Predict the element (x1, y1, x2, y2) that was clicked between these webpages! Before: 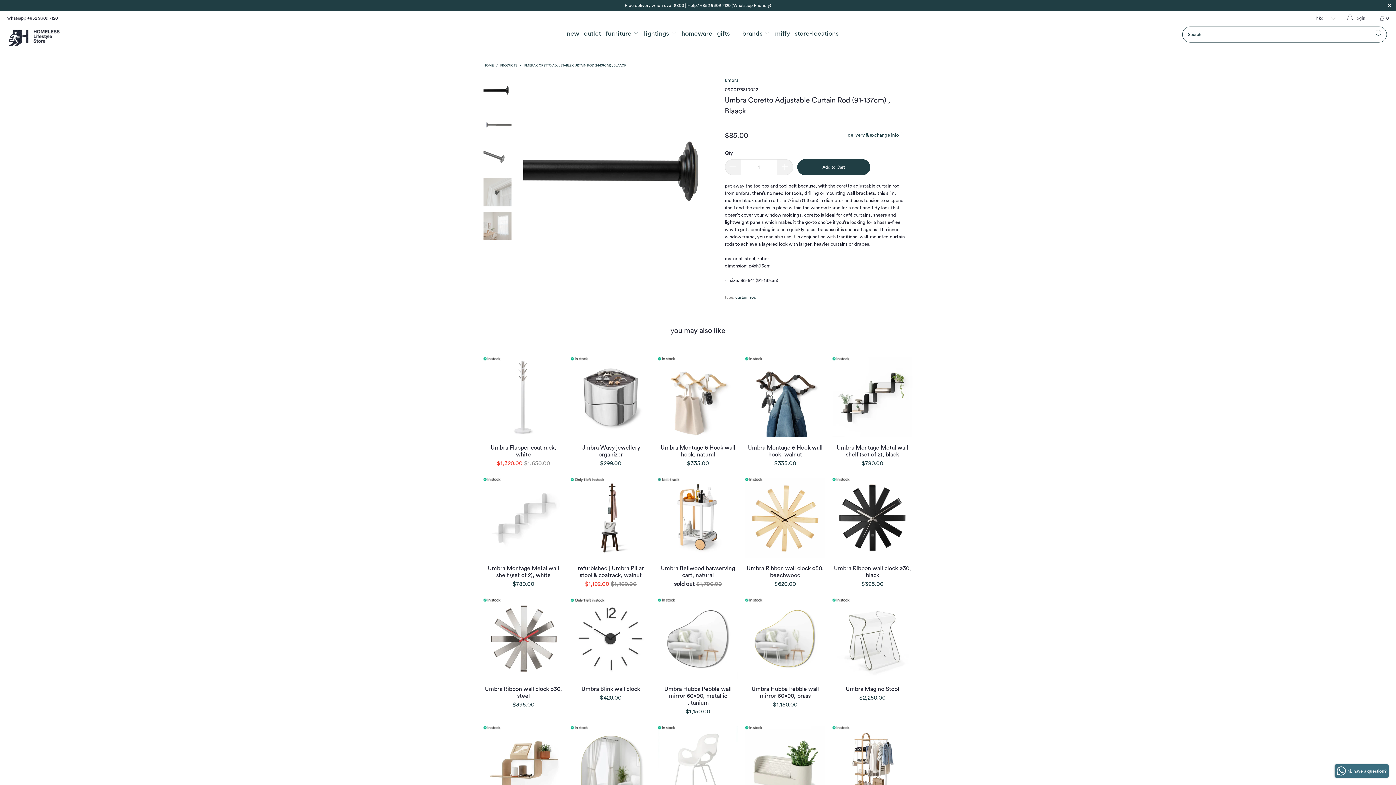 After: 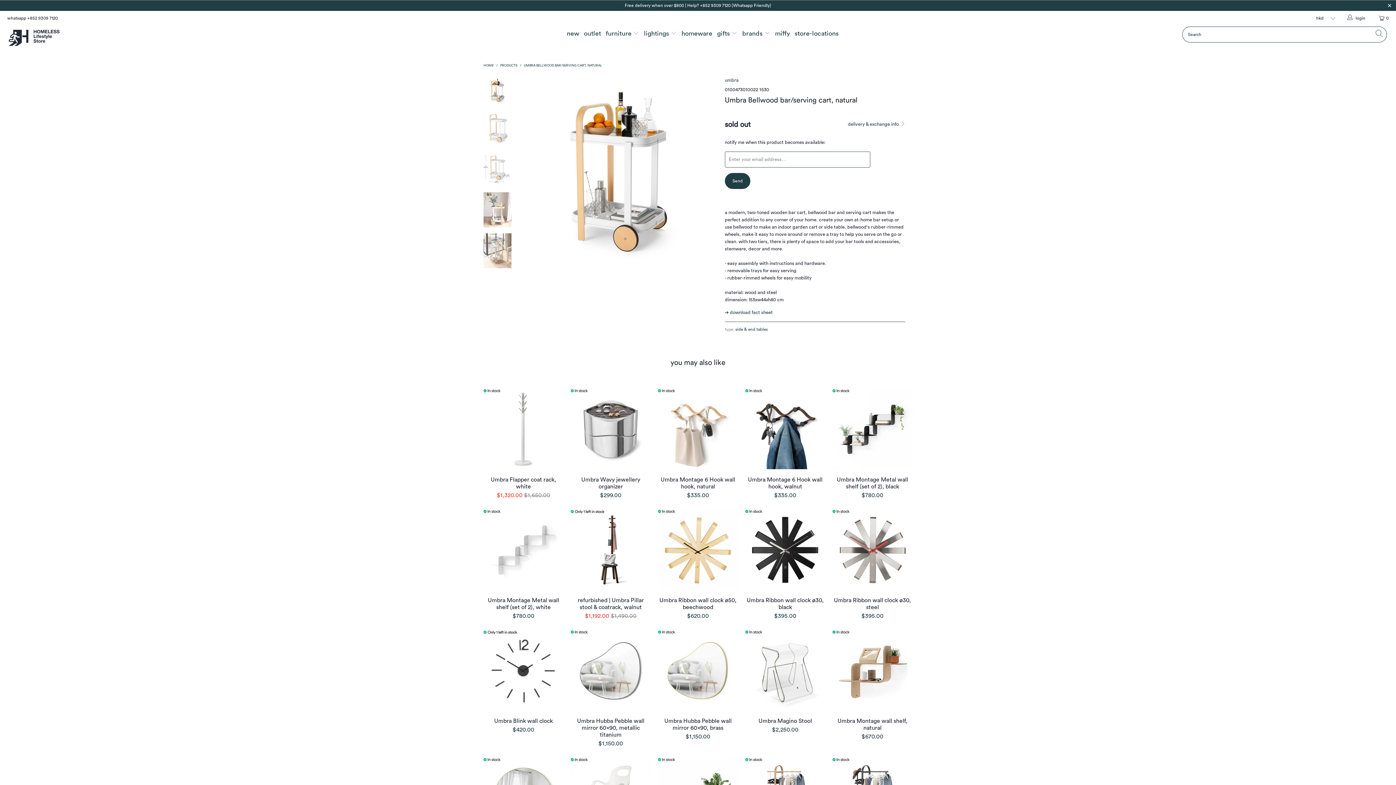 Action: label: Umbra Bellwood bar/serving cart, natural
sold out $1,790.00 bbox: (658, 565, 738, 588)